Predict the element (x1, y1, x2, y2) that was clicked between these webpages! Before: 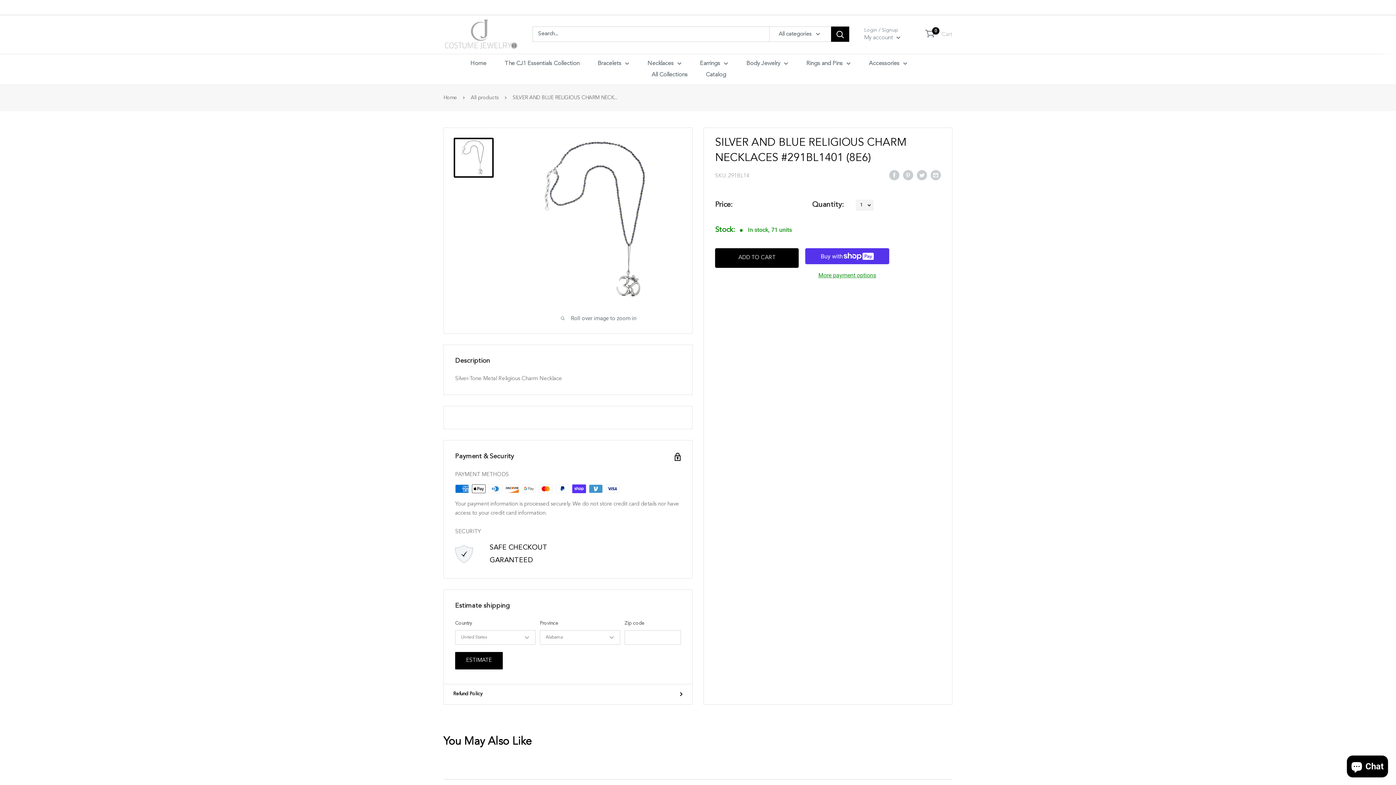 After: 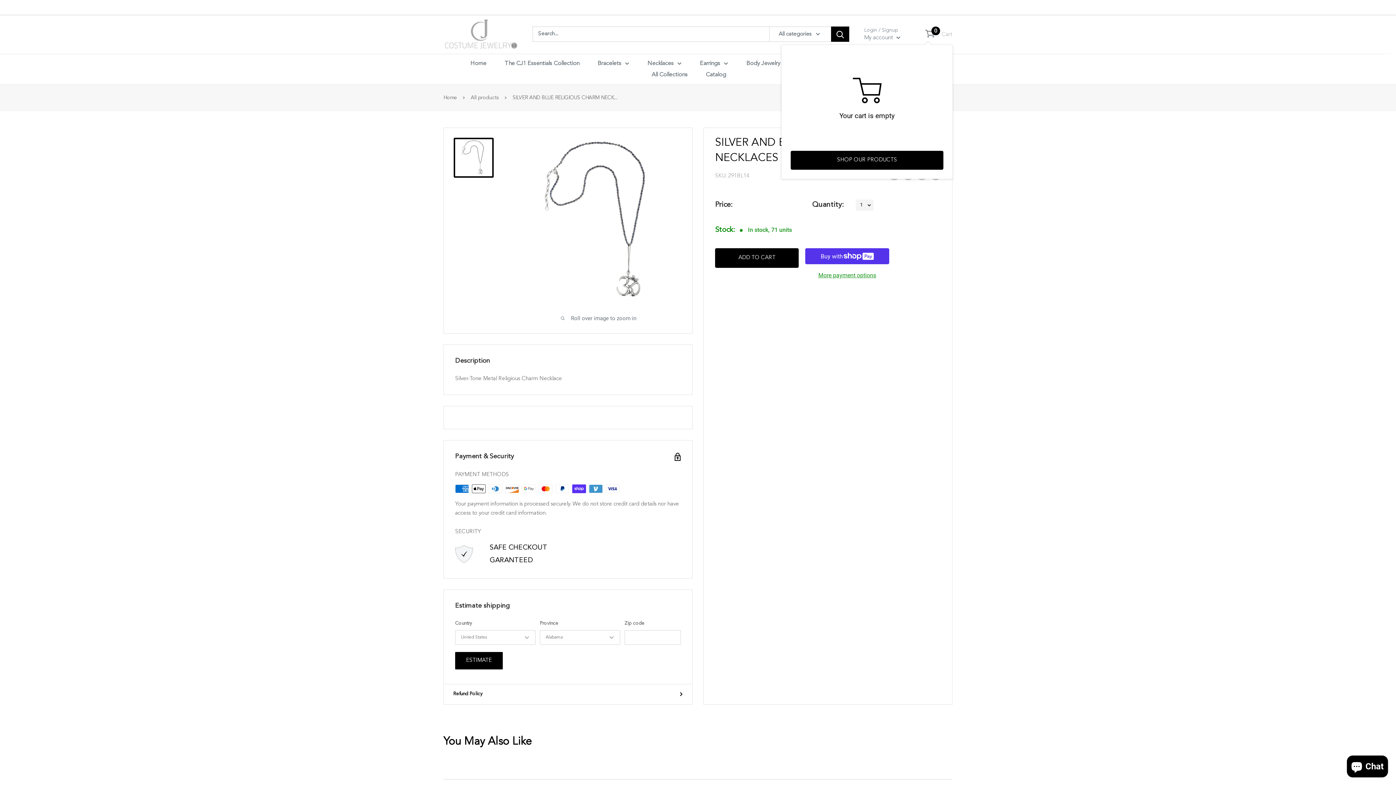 Action: label: 0
 Cart bbox: (926, 28, 952, 39)